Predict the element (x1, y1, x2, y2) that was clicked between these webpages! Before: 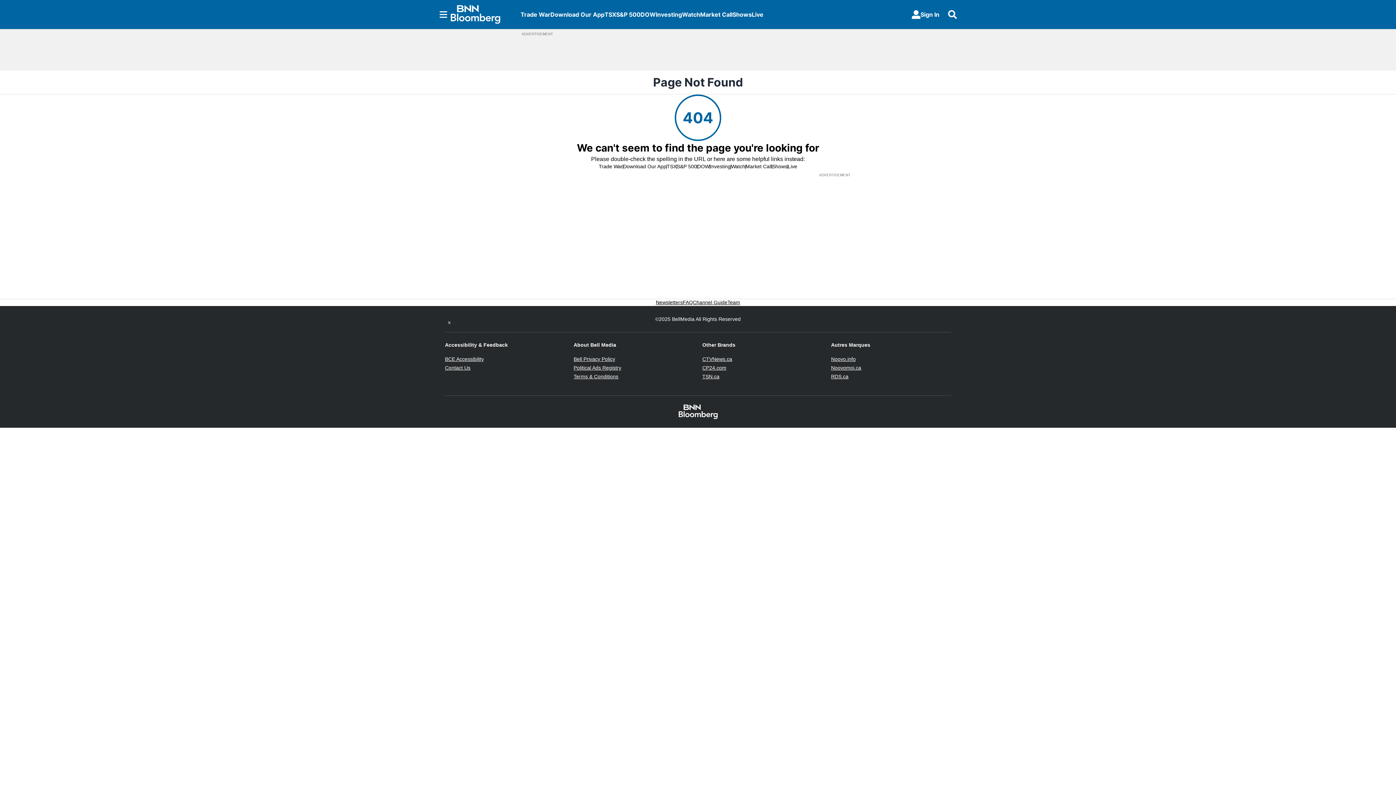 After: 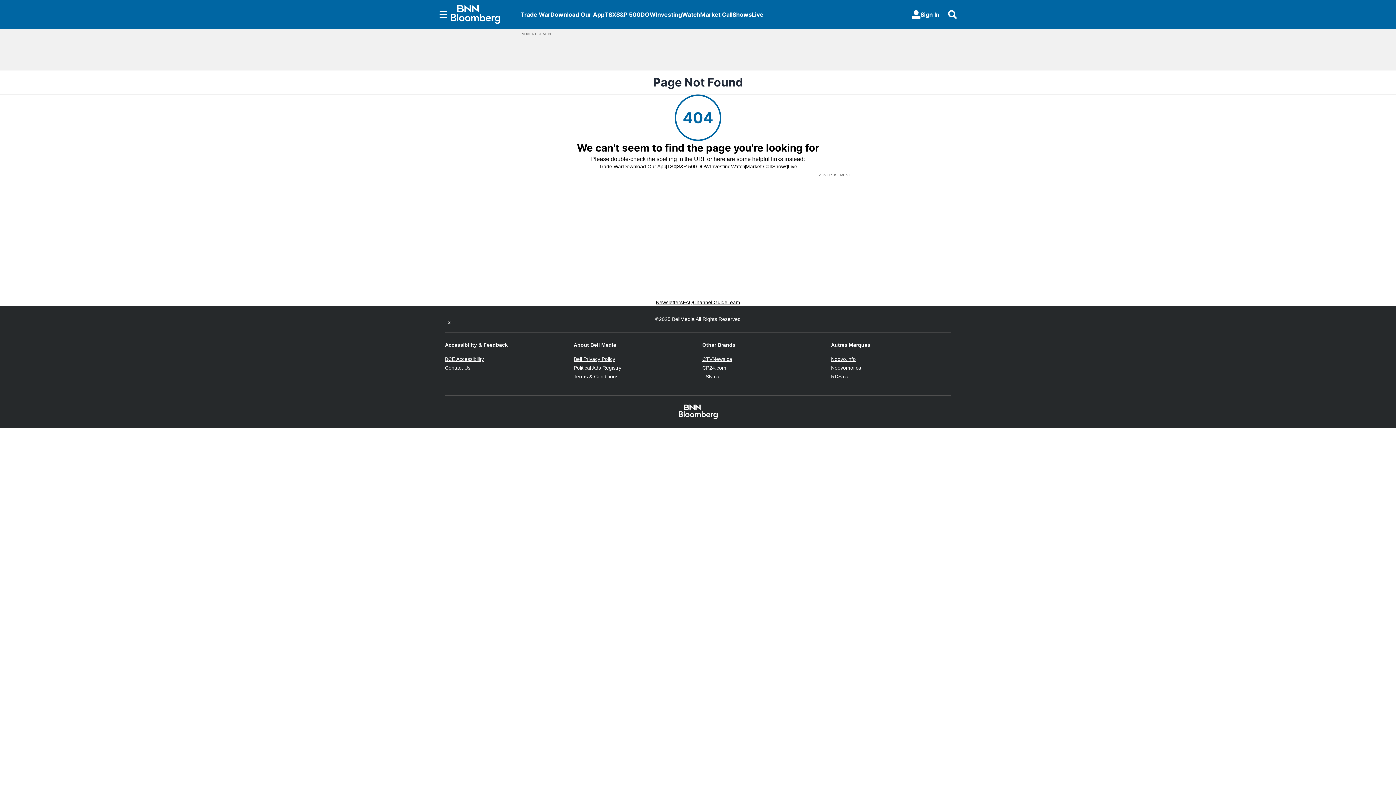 Action: label: CP24.com
Opens in new window bbox: (702, 365, 726, 370)